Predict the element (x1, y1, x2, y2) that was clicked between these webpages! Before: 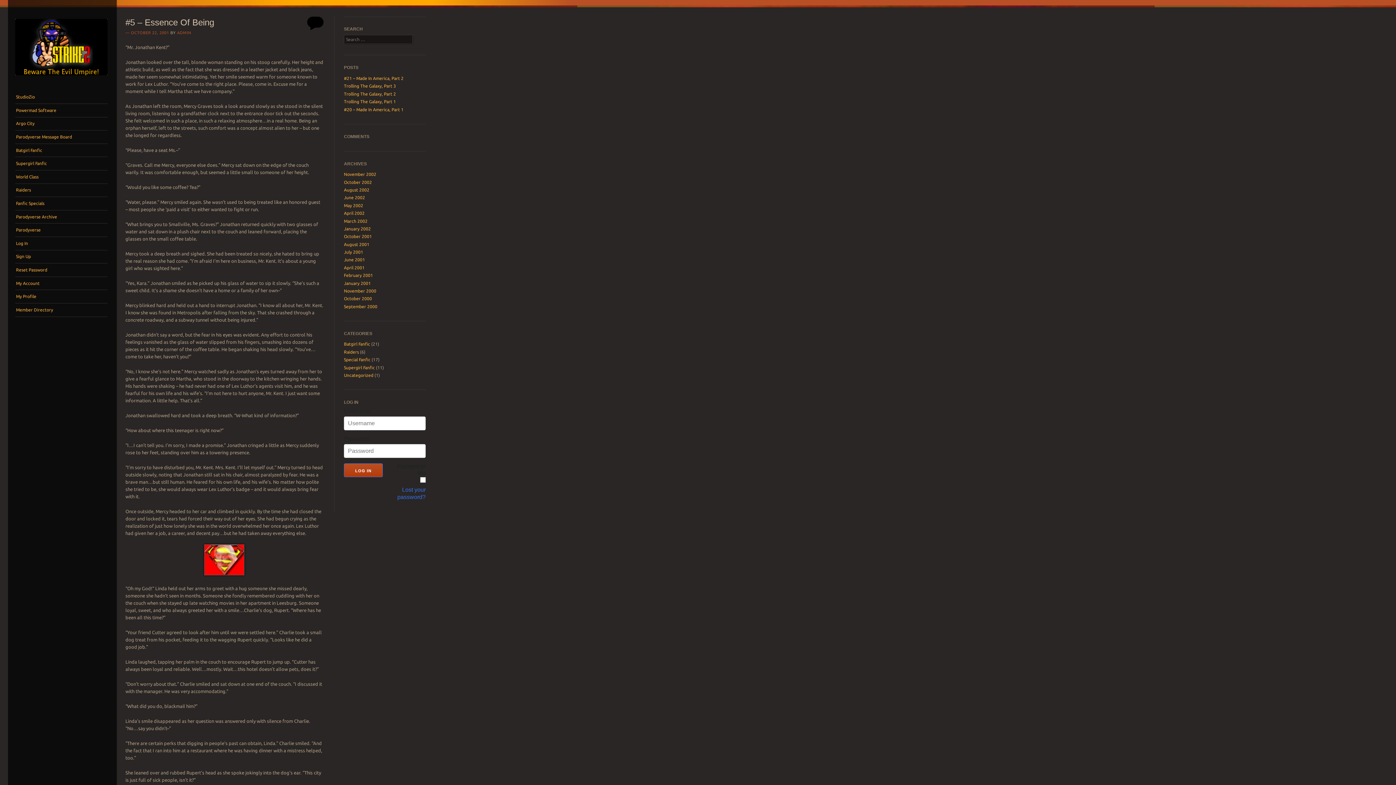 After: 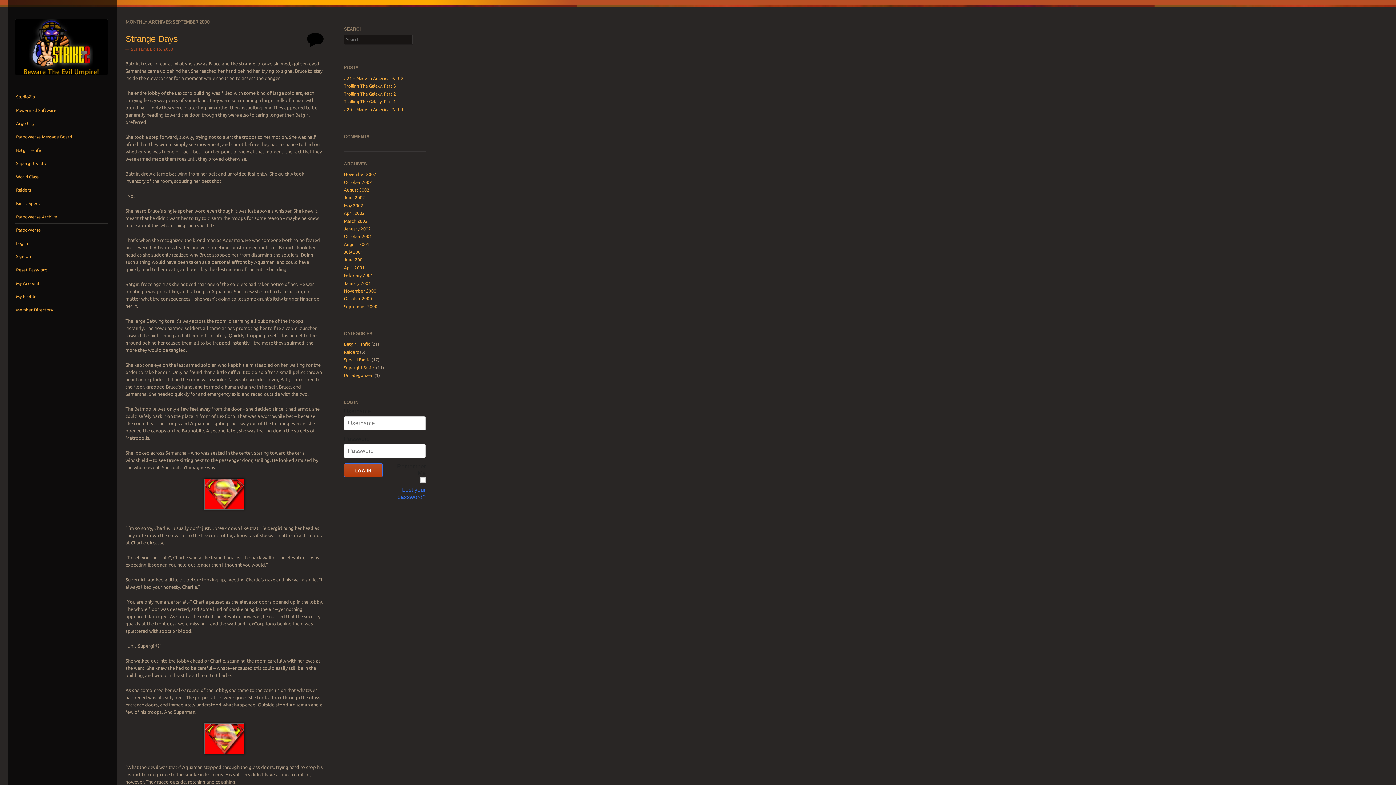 Action: label: September 2000 bbox: (344, 304, 377, 309)